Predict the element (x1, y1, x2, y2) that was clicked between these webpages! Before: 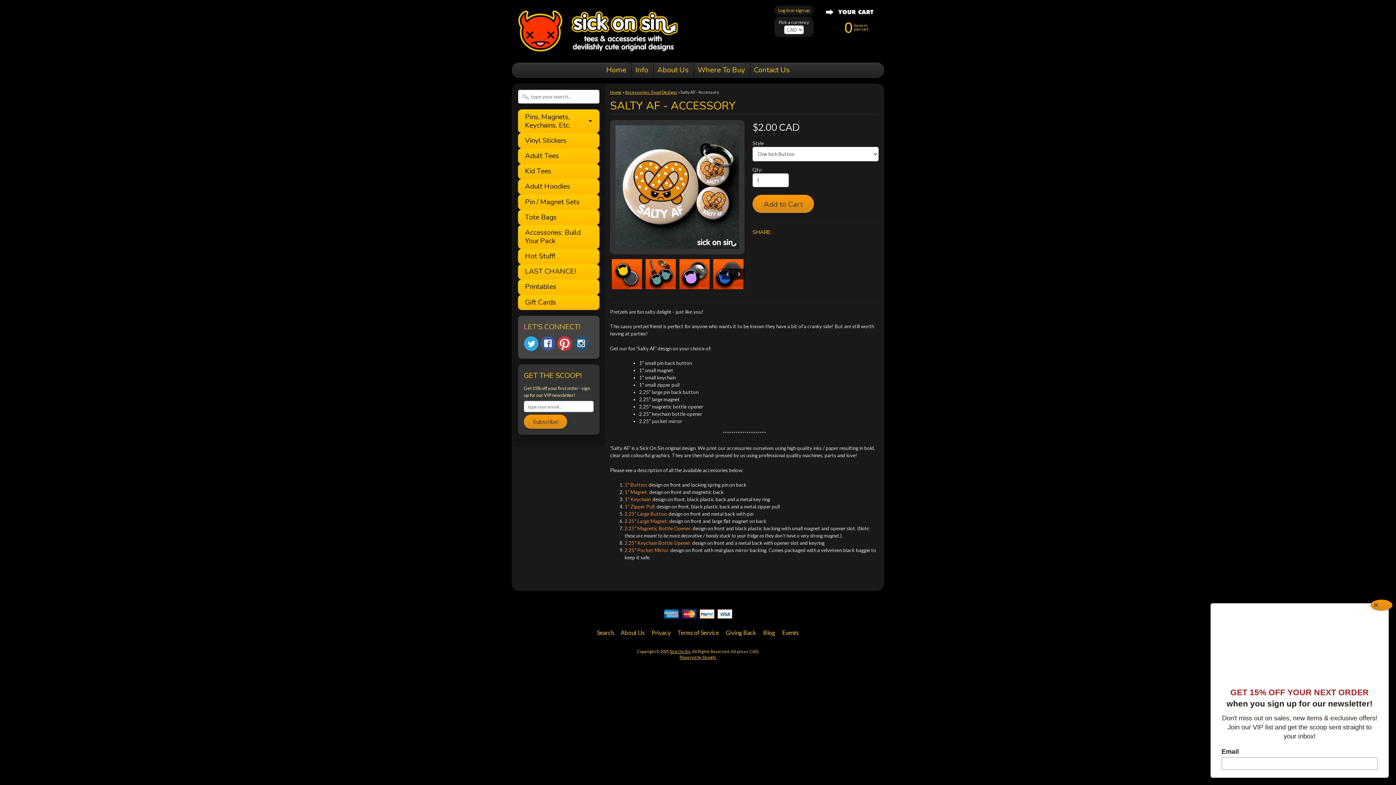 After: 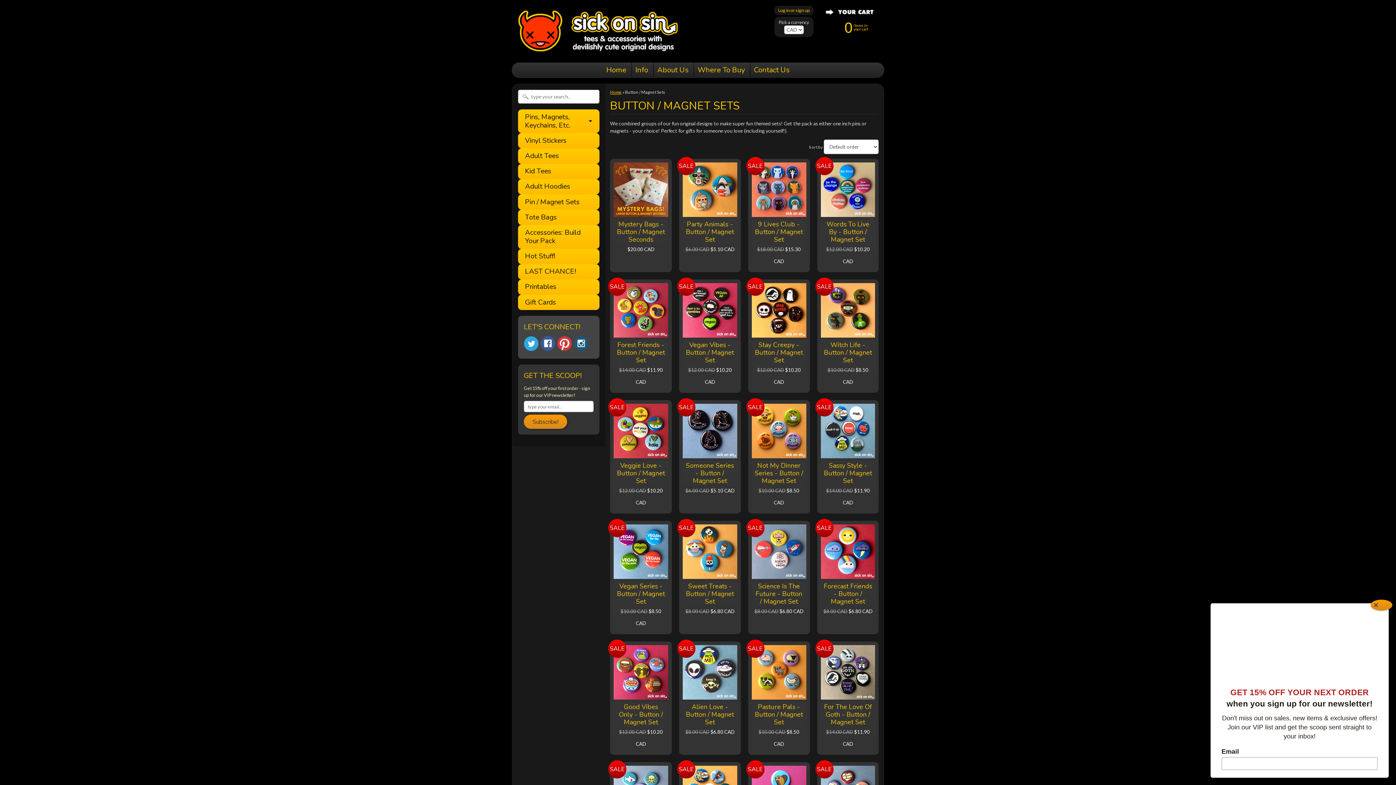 Action: bbox: (525, 198, 585, 206) label: Pin / Magnet Sets